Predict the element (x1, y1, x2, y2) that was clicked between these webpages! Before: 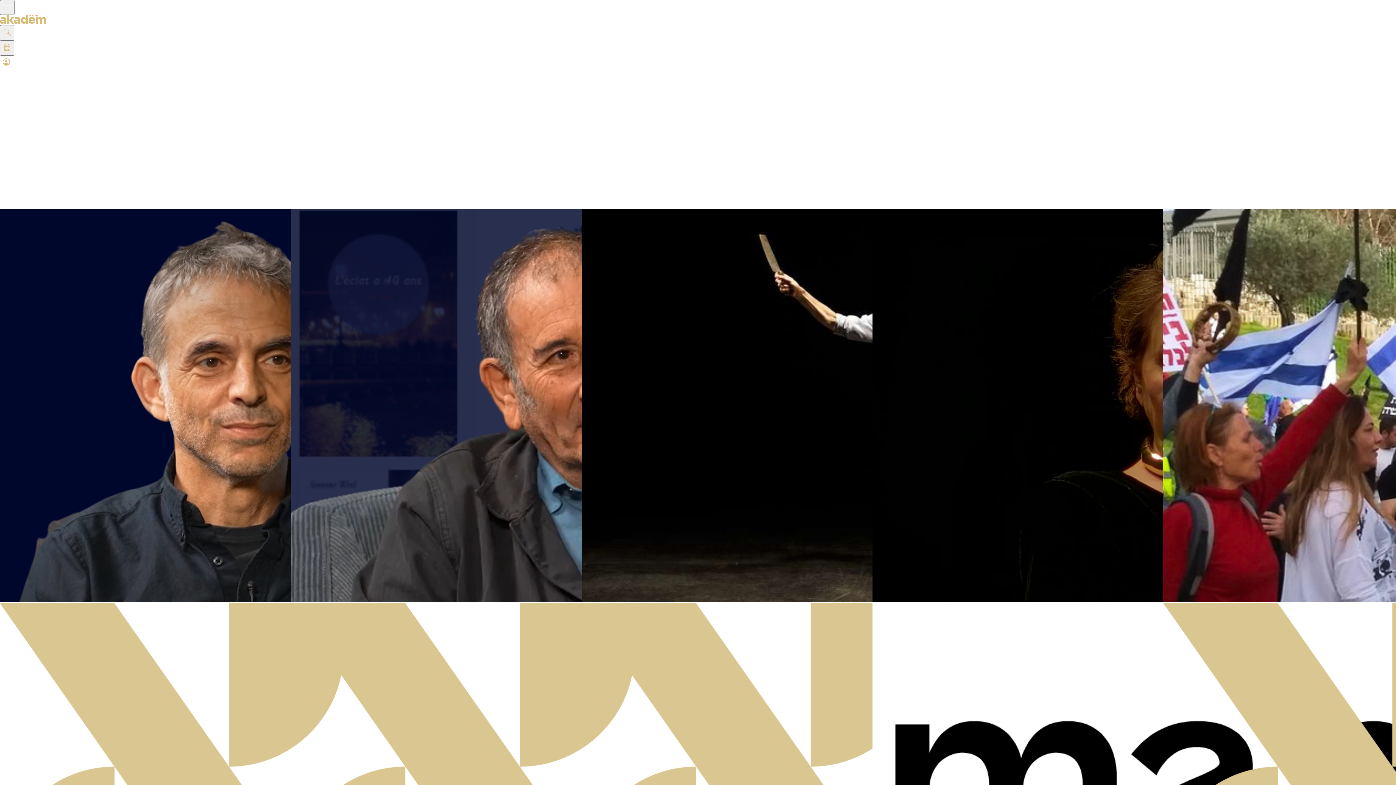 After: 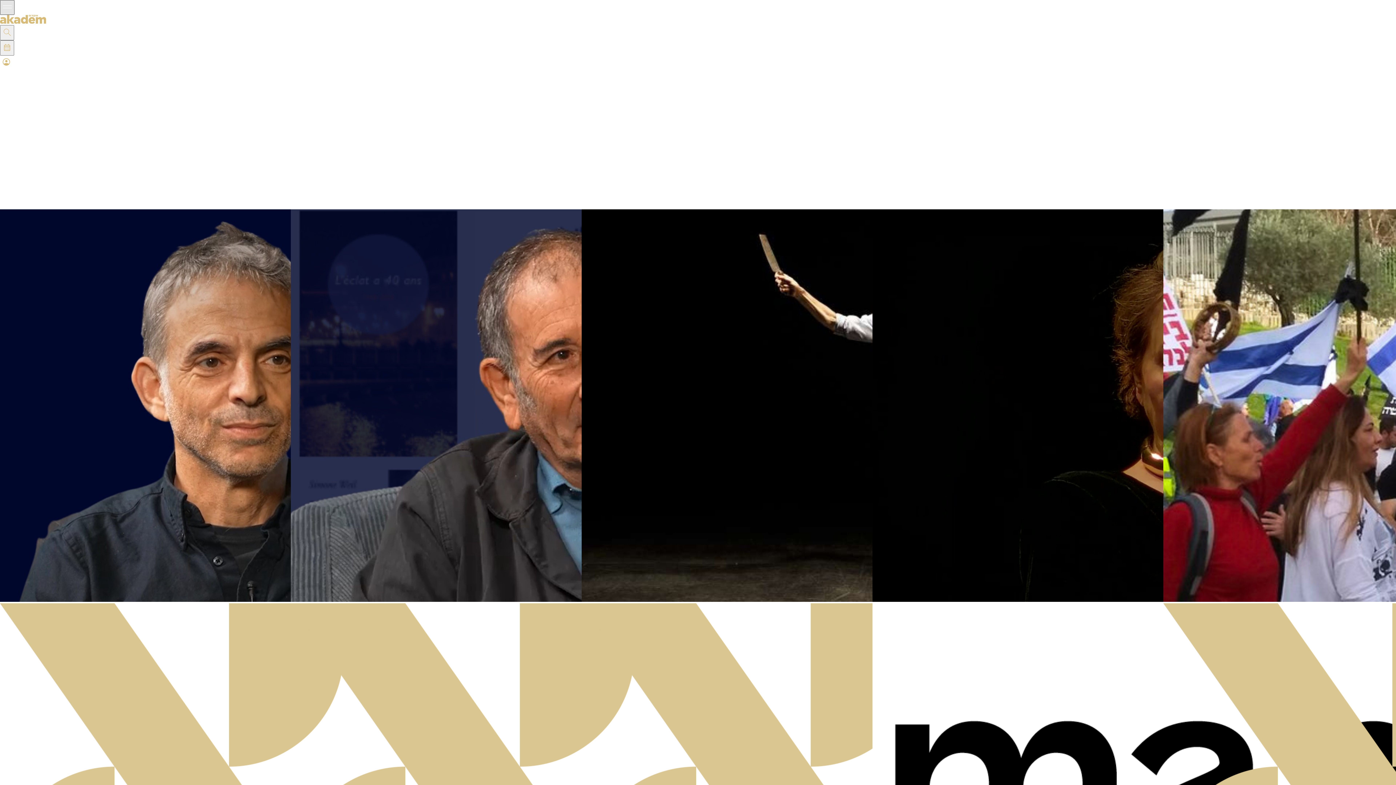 Action: bbox: (0, 0, 14, 14)